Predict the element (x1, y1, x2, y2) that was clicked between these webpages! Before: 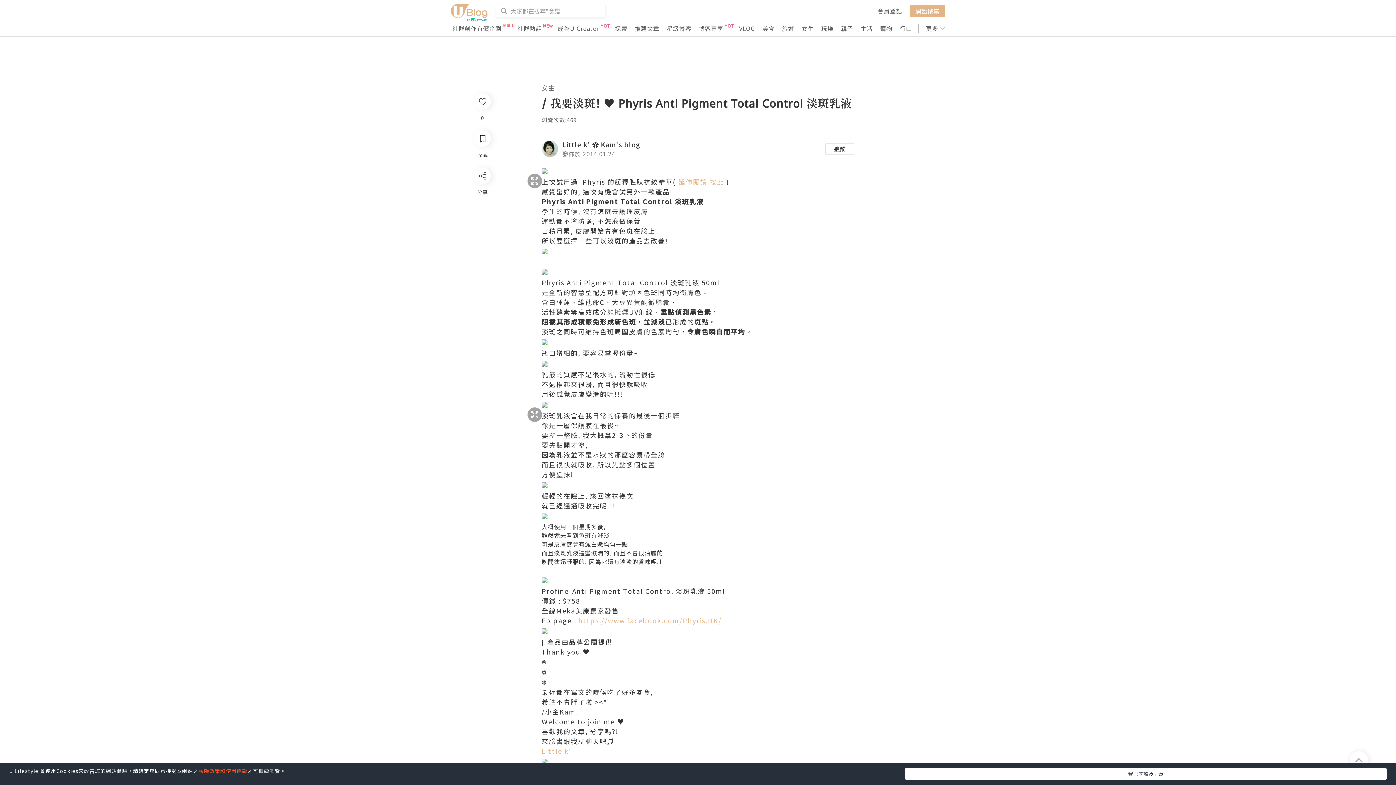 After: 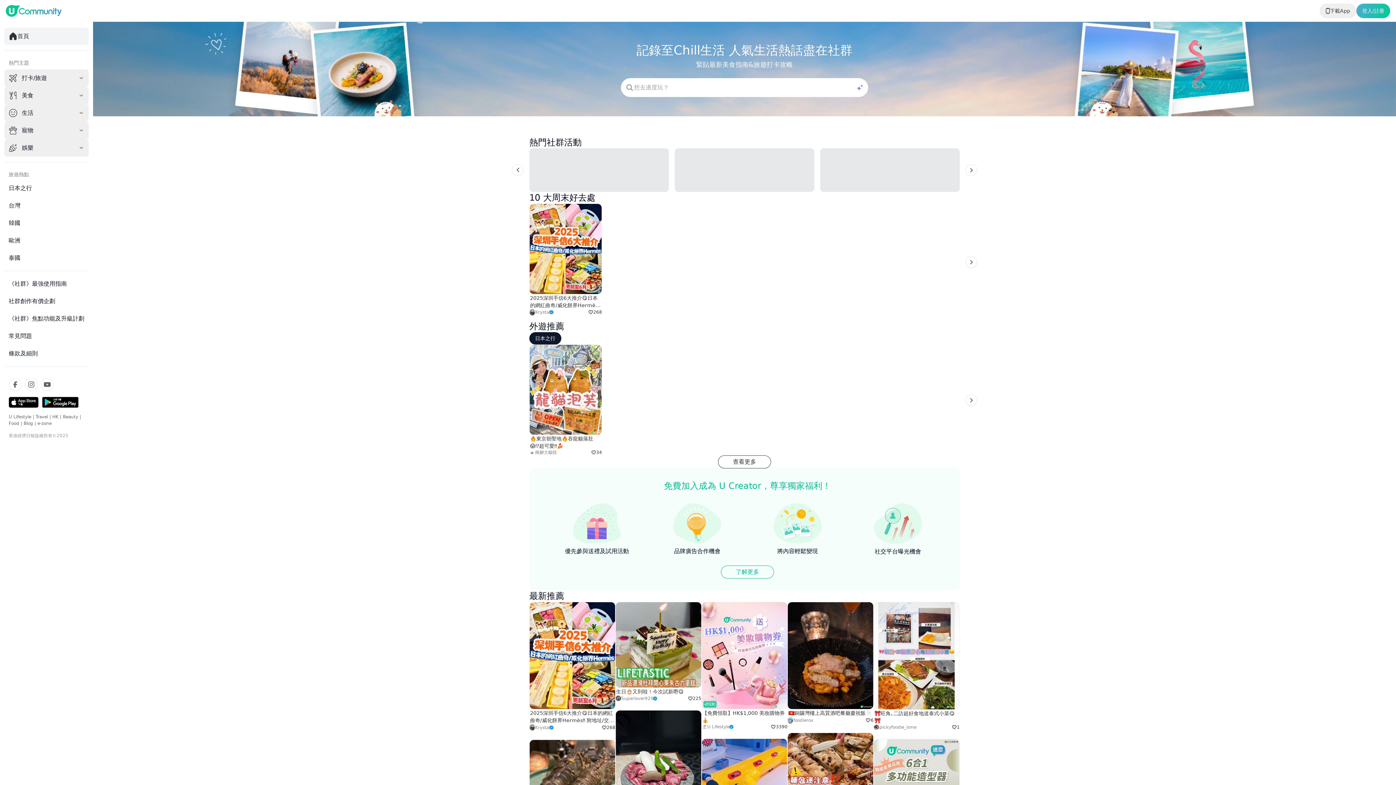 Action: label: 社群熱話 bbox: (517, 24, 542, 32)